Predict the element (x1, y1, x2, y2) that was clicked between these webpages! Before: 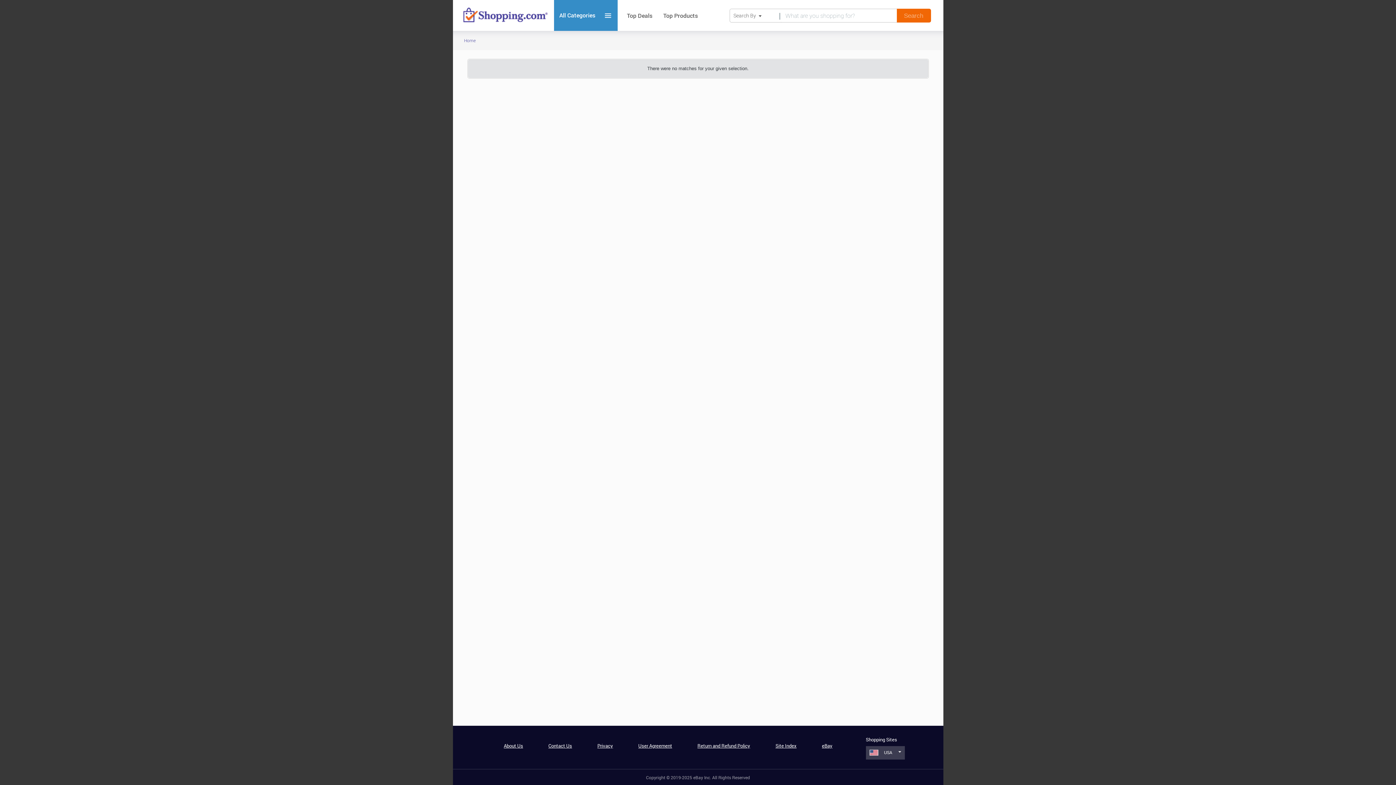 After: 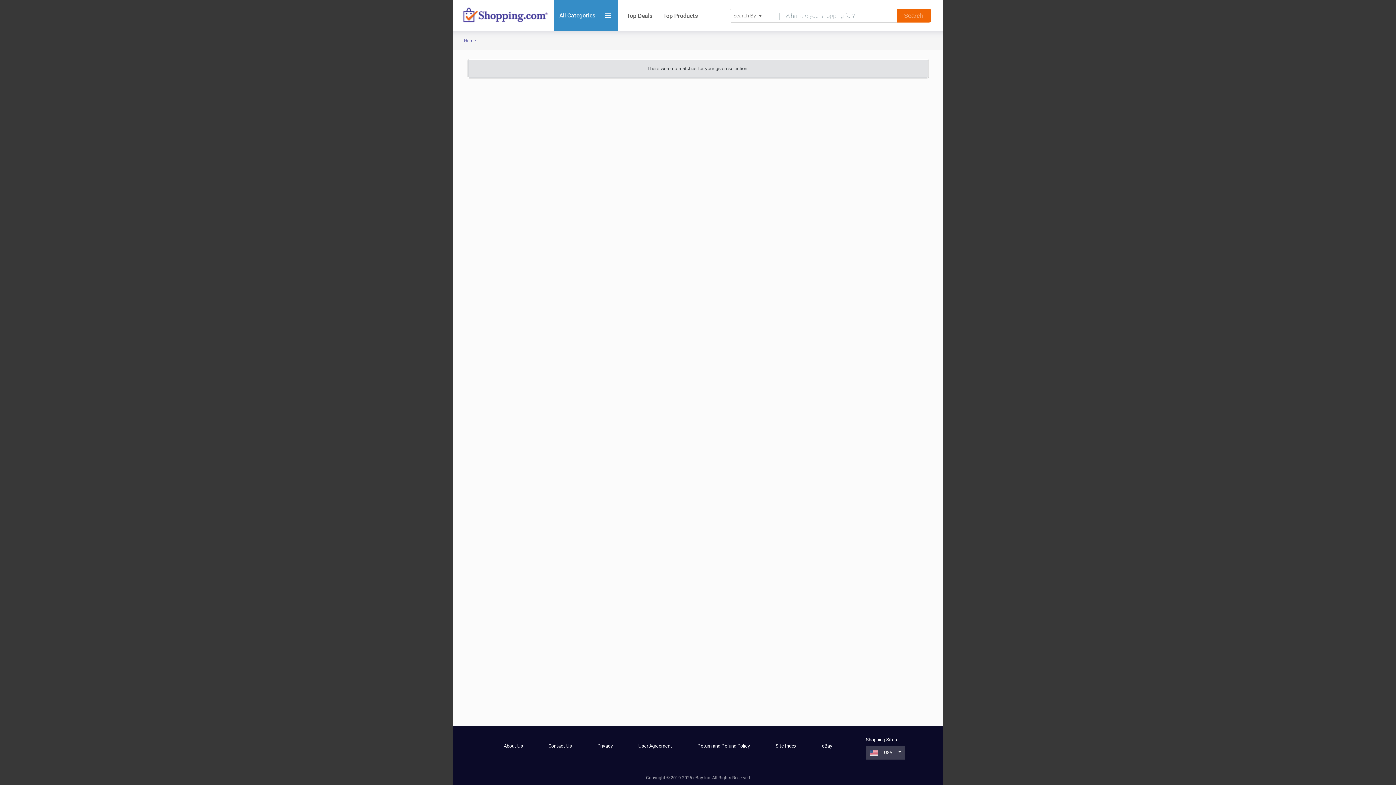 Action: bbox: (597, 742, 613, 749) label: Privacy